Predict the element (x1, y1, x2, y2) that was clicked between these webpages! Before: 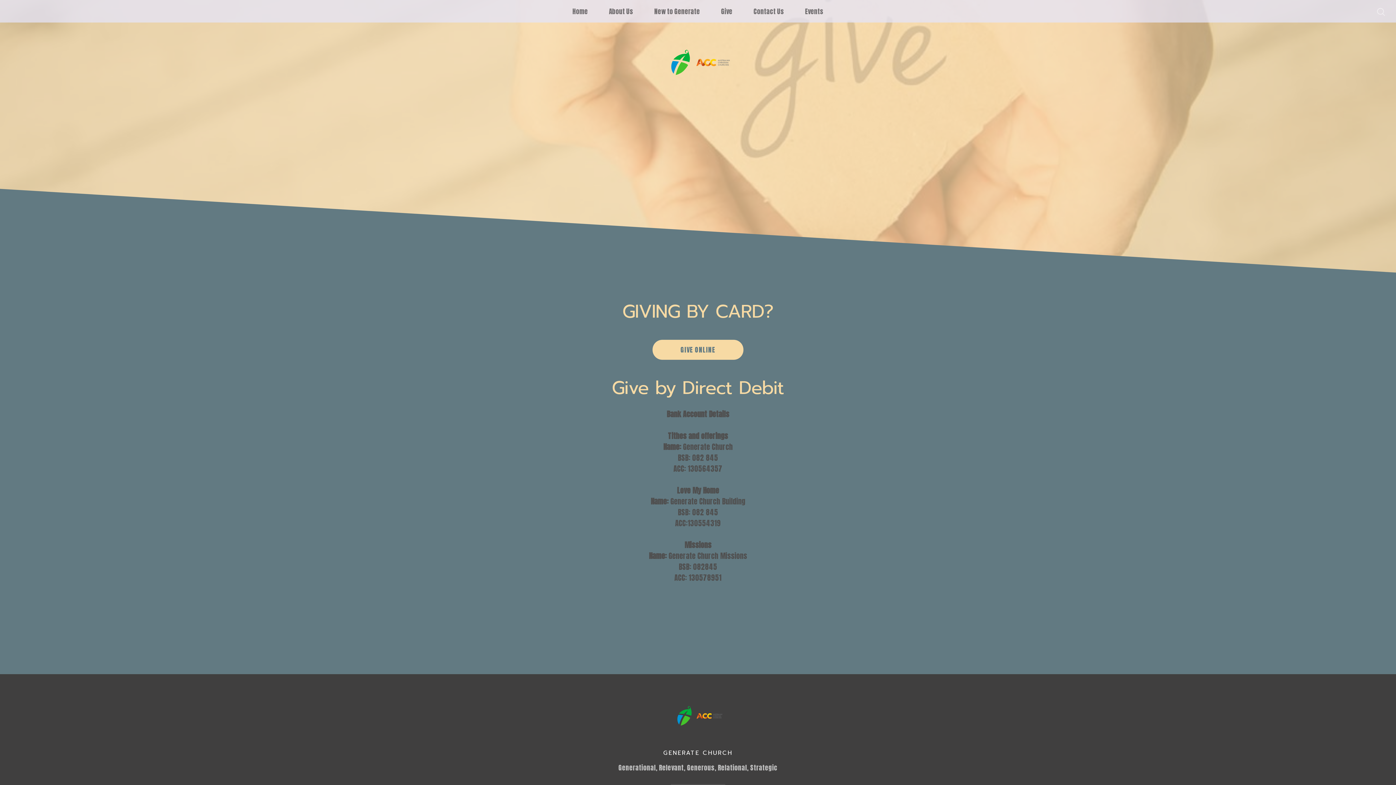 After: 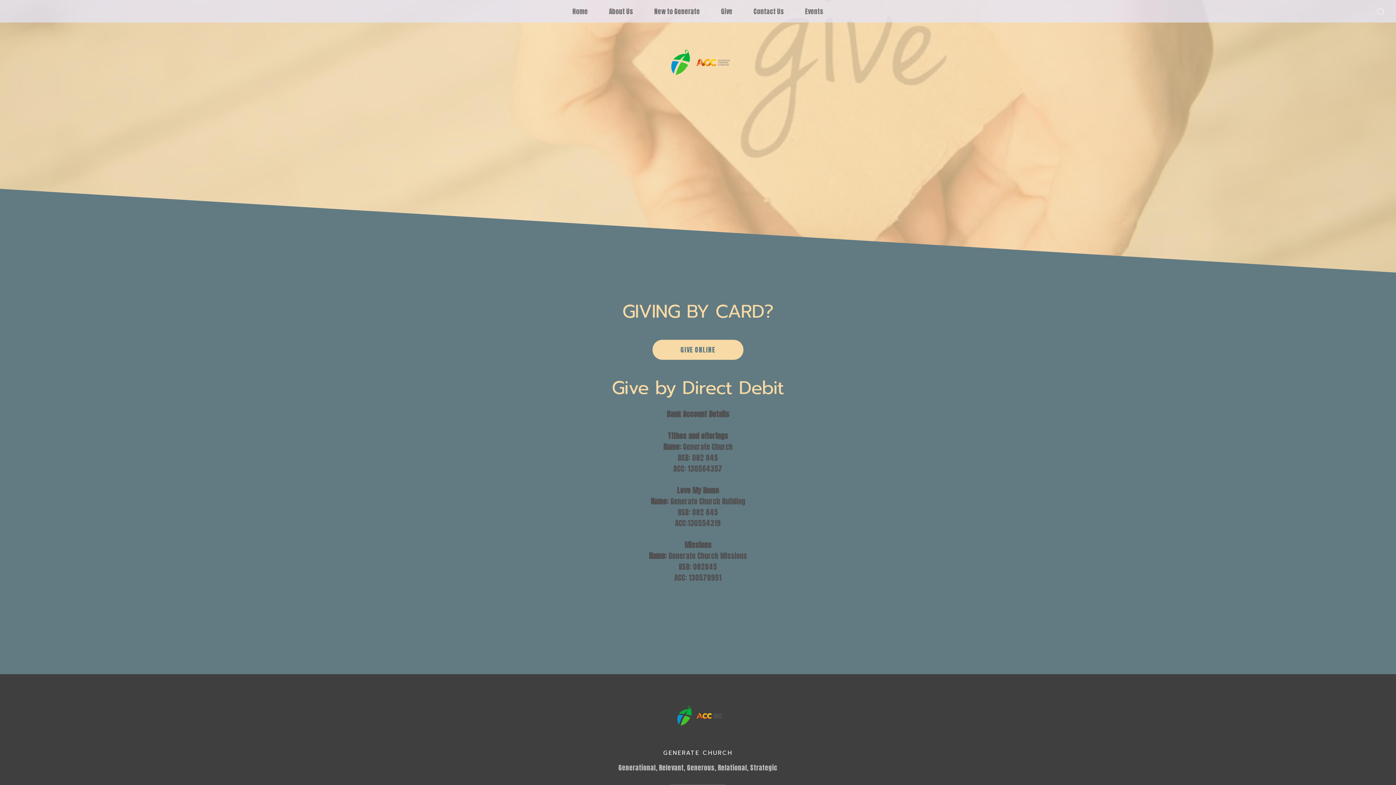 Action: bbox: (711, 3, 742, 18) label: Give